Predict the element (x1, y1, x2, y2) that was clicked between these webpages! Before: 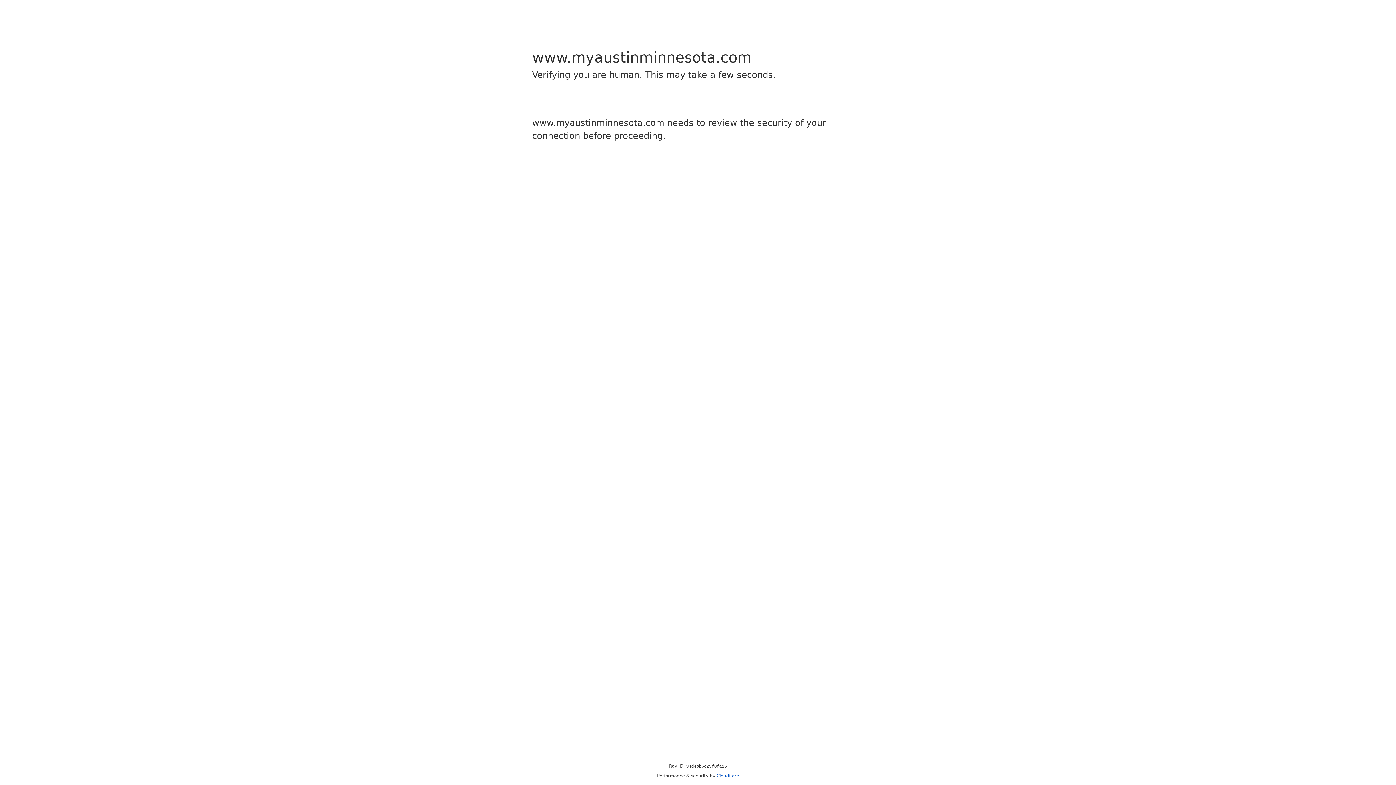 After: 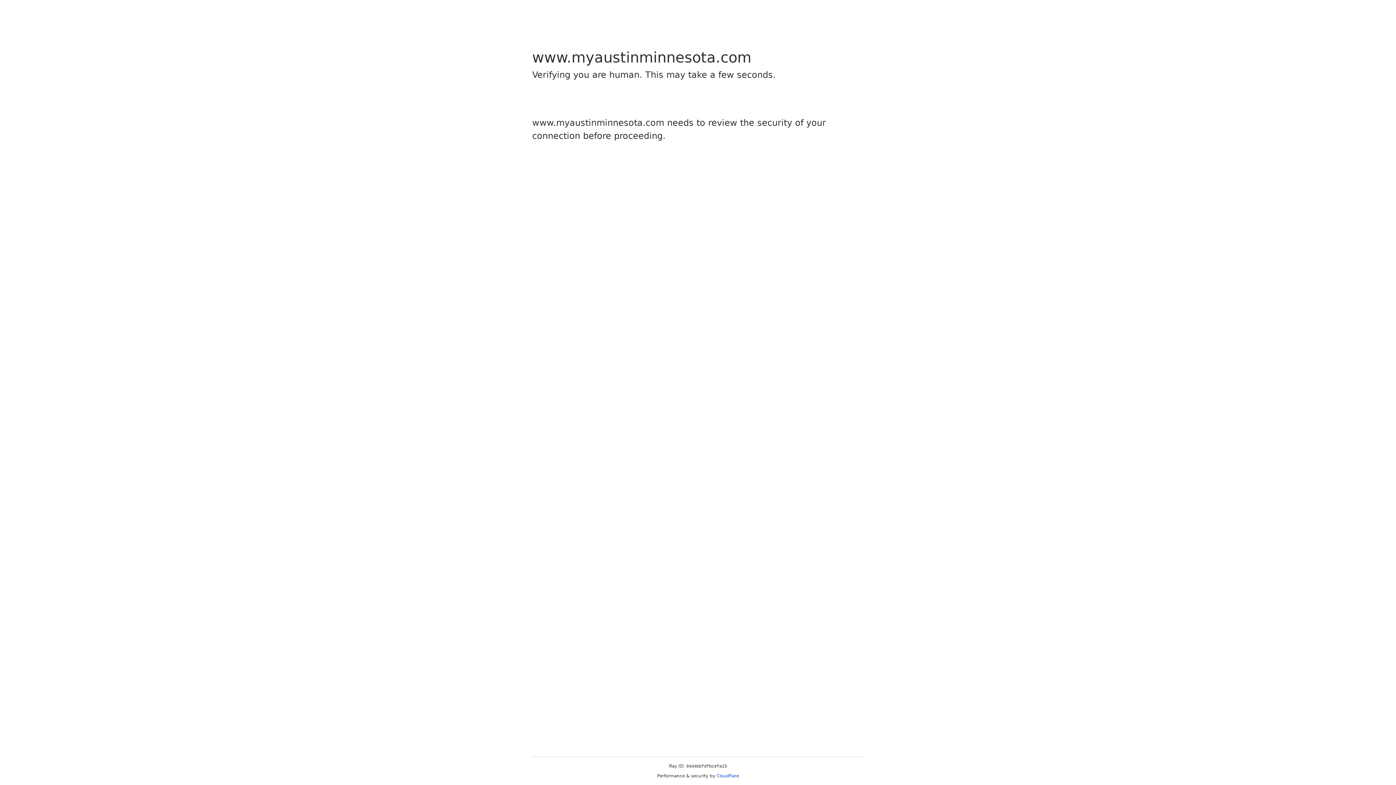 Action: label: Cloudflare bbox: (716, 773, 739, 778)